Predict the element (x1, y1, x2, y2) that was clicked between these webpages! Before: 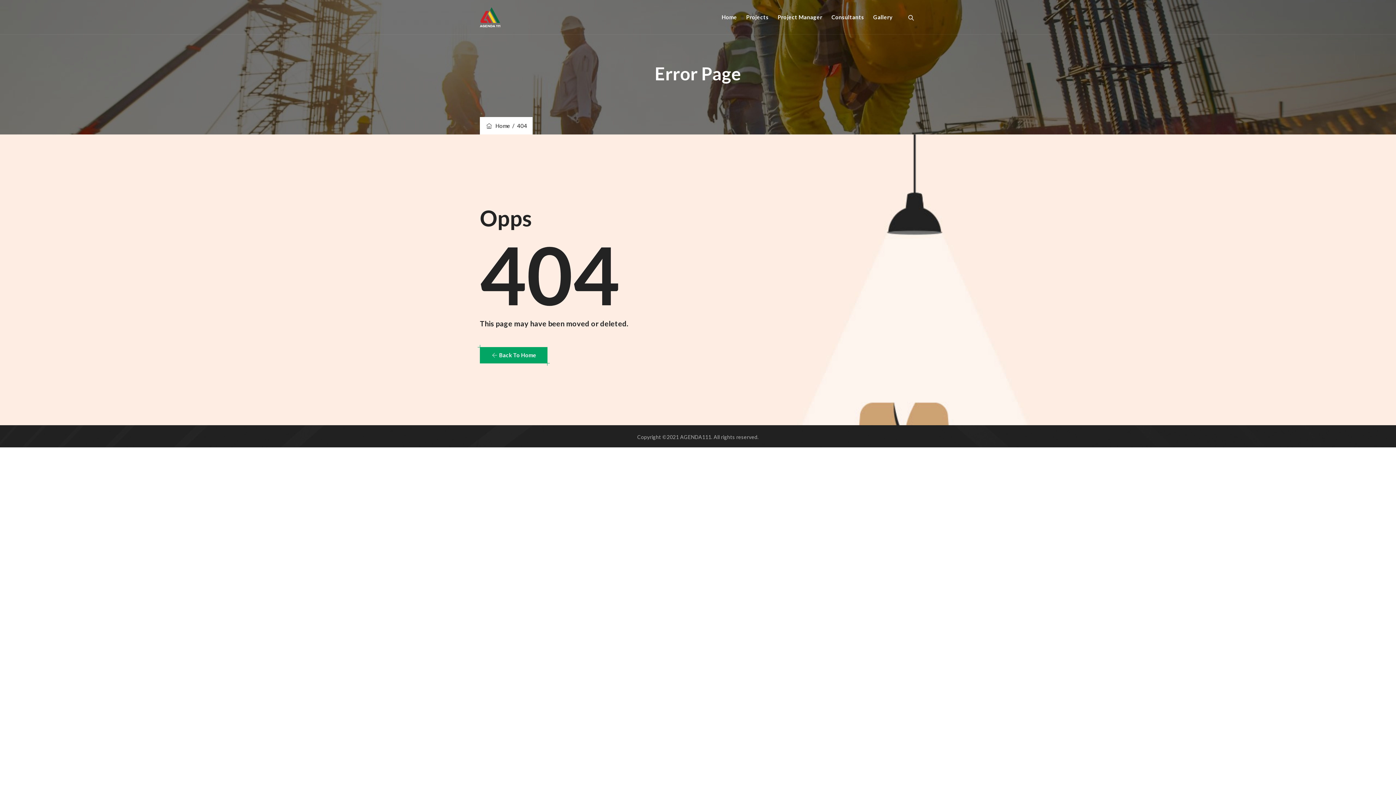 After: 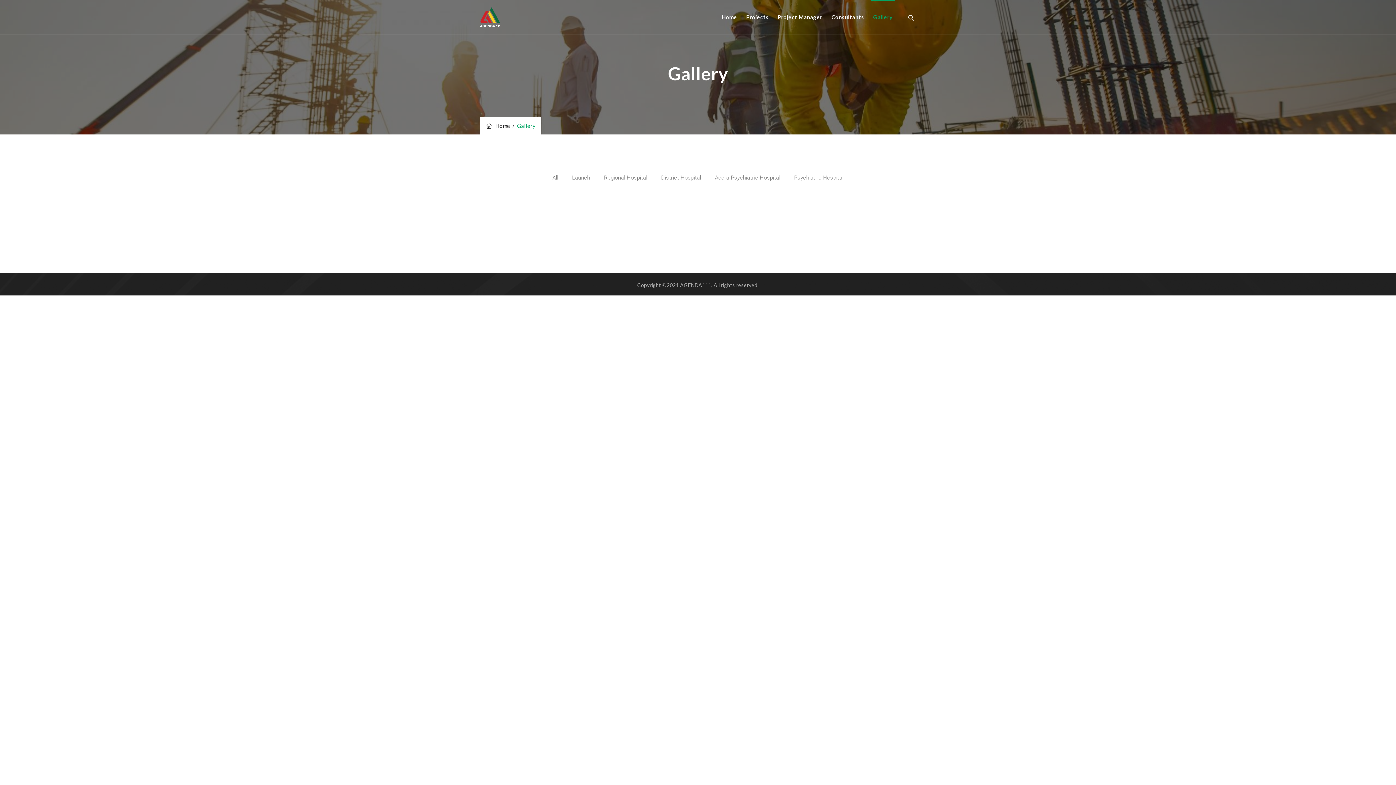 Action: bbox: (869, 0, 896, 34) label: Gallery